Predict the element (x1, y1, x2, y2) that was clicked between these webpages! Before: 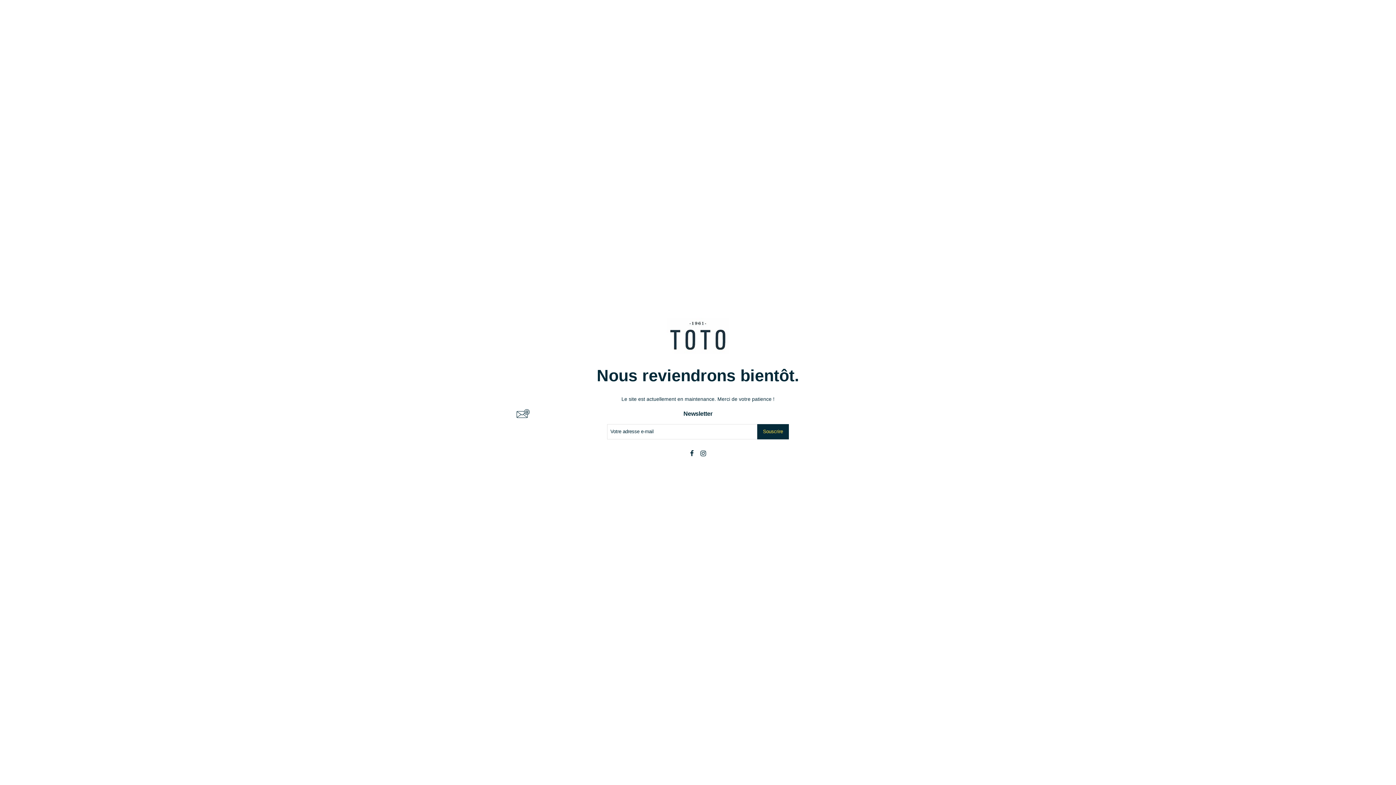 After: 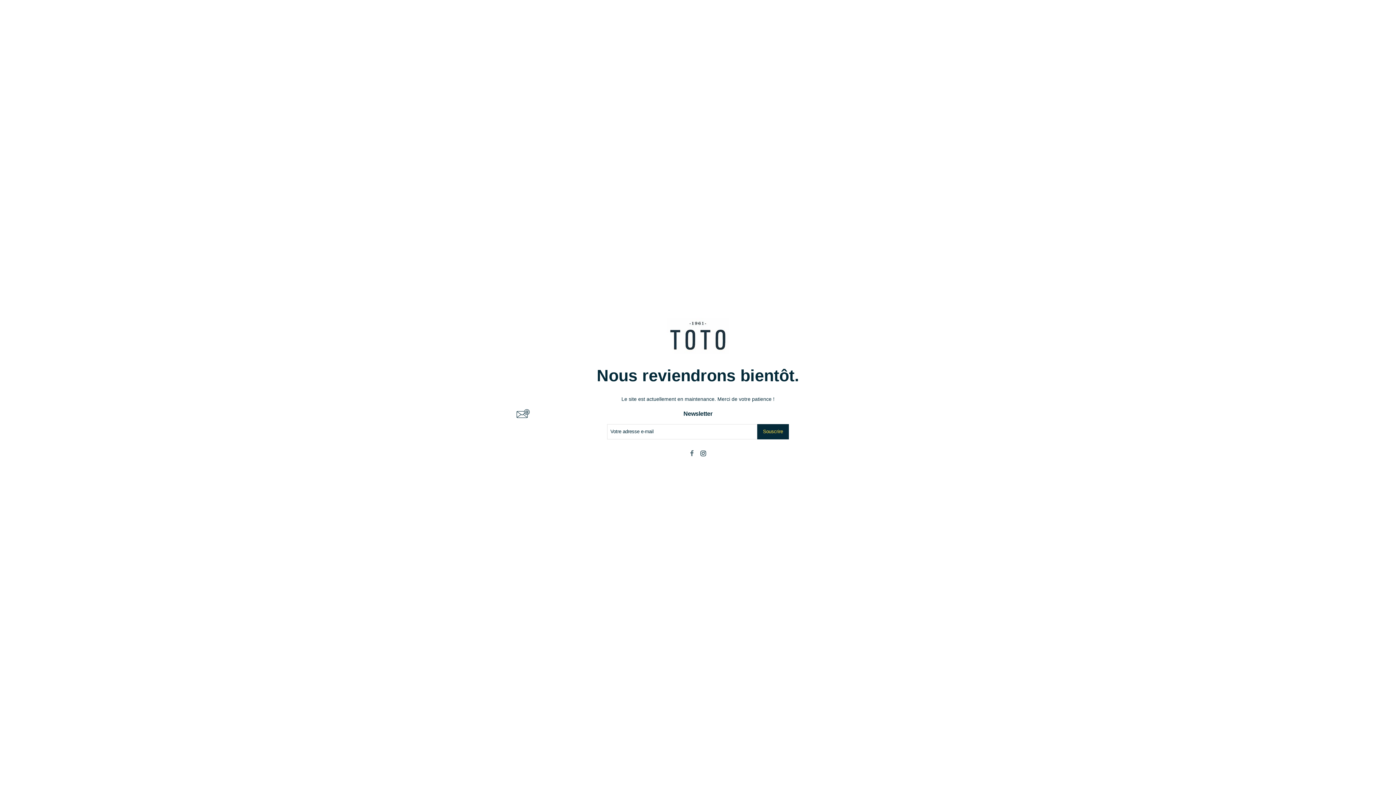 Action: bbox: (690, 449, 693, 457)